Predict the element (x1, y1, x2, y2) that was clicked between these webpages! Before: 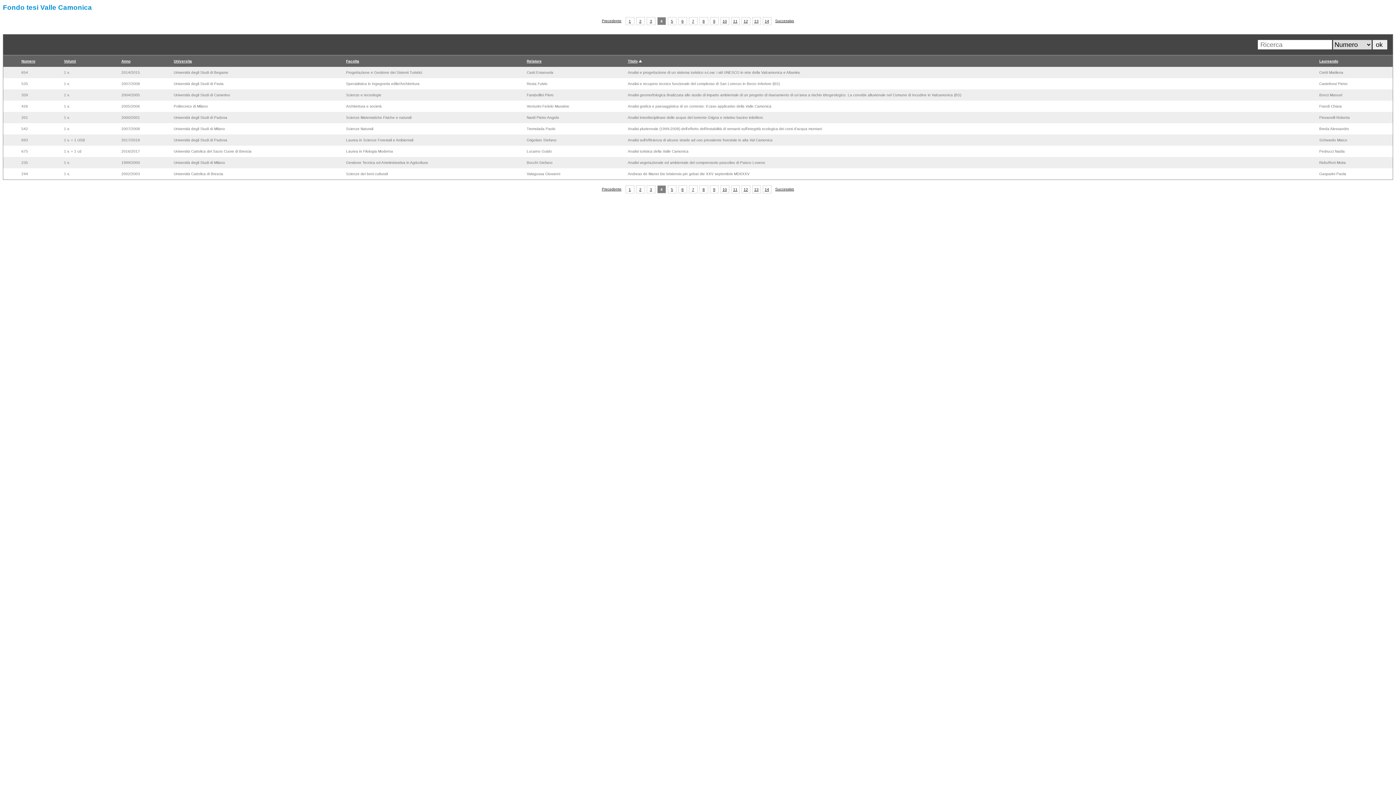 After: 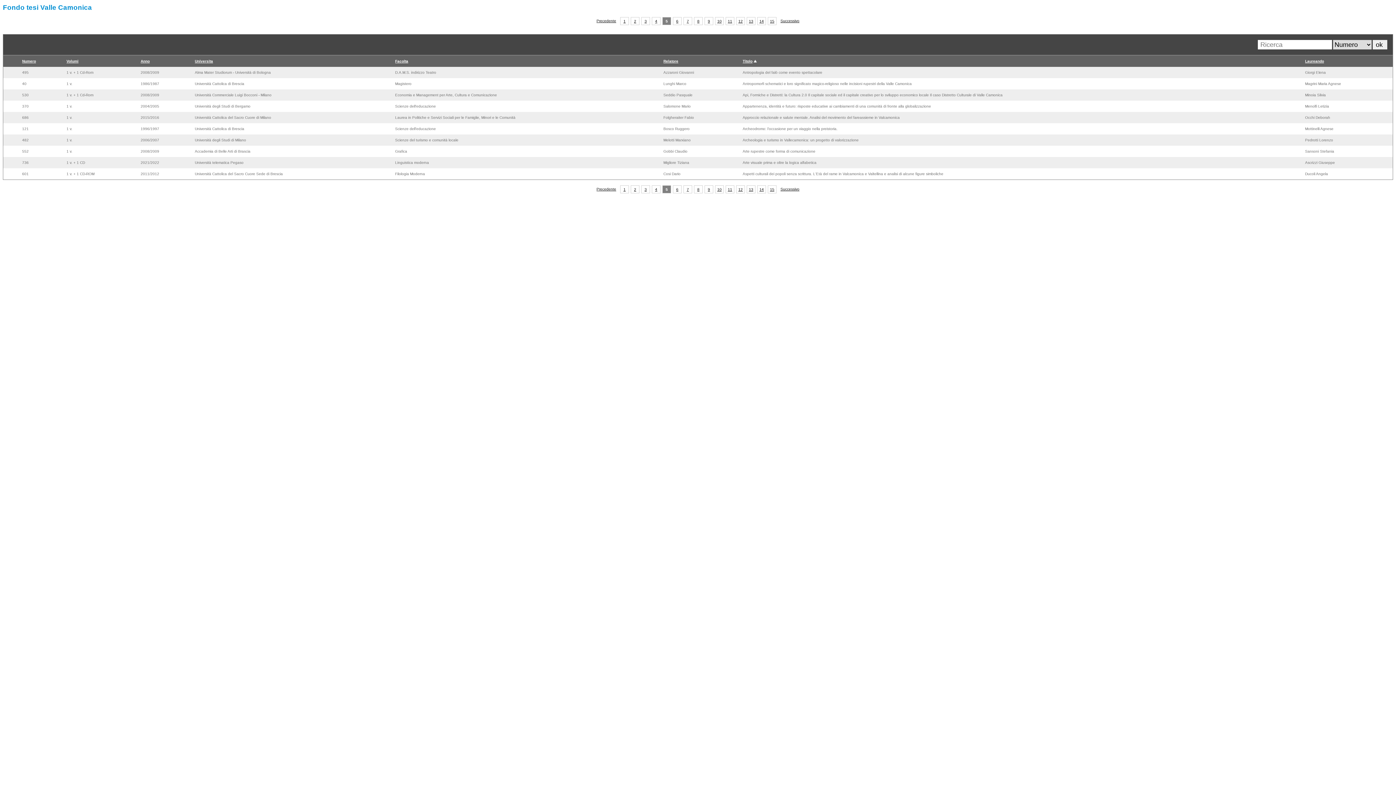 Action: bbox: (671, 187, 673, 191) label: 5